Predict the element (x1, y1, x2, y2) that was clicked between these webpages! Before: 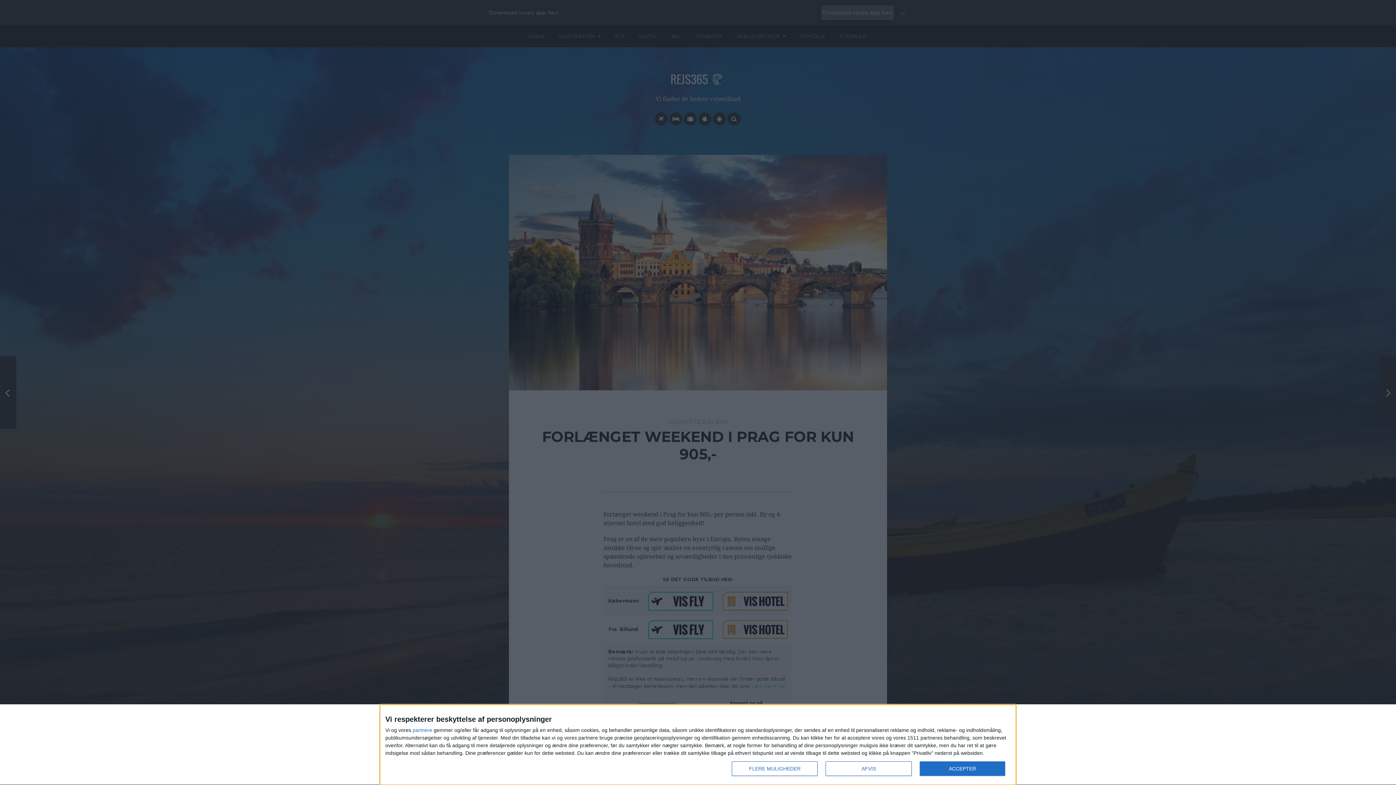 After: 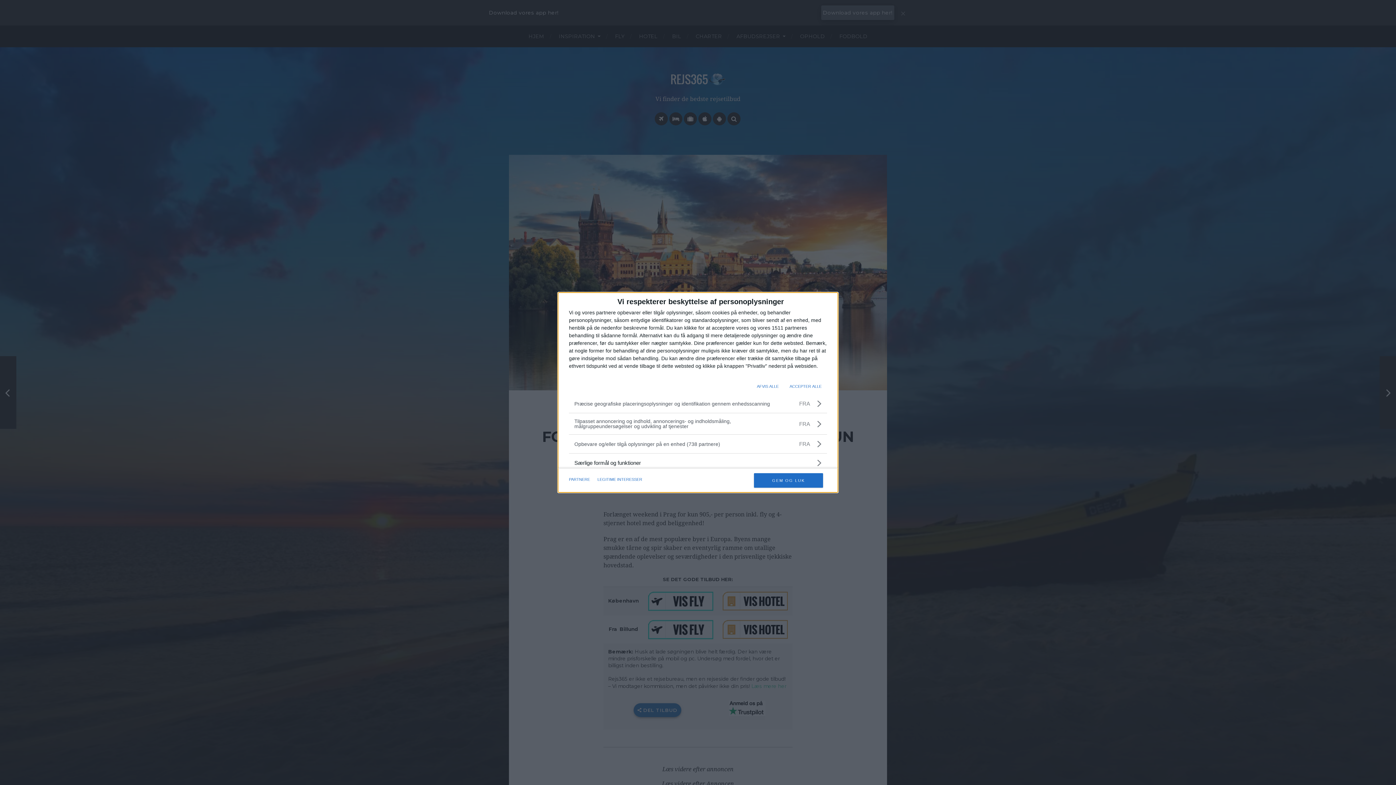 Action: label: FLERE MULIGHEDER bbox: (732, 761, 817, 776)